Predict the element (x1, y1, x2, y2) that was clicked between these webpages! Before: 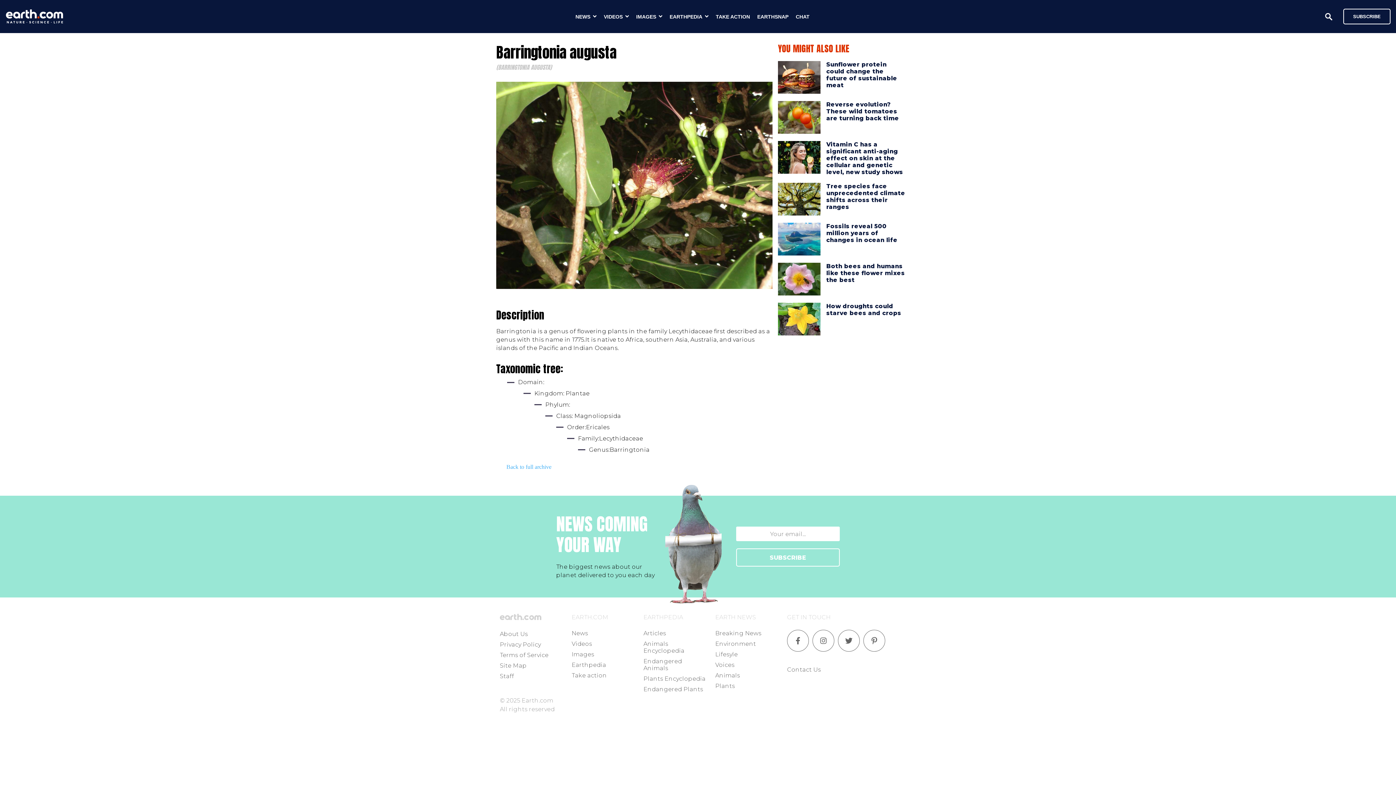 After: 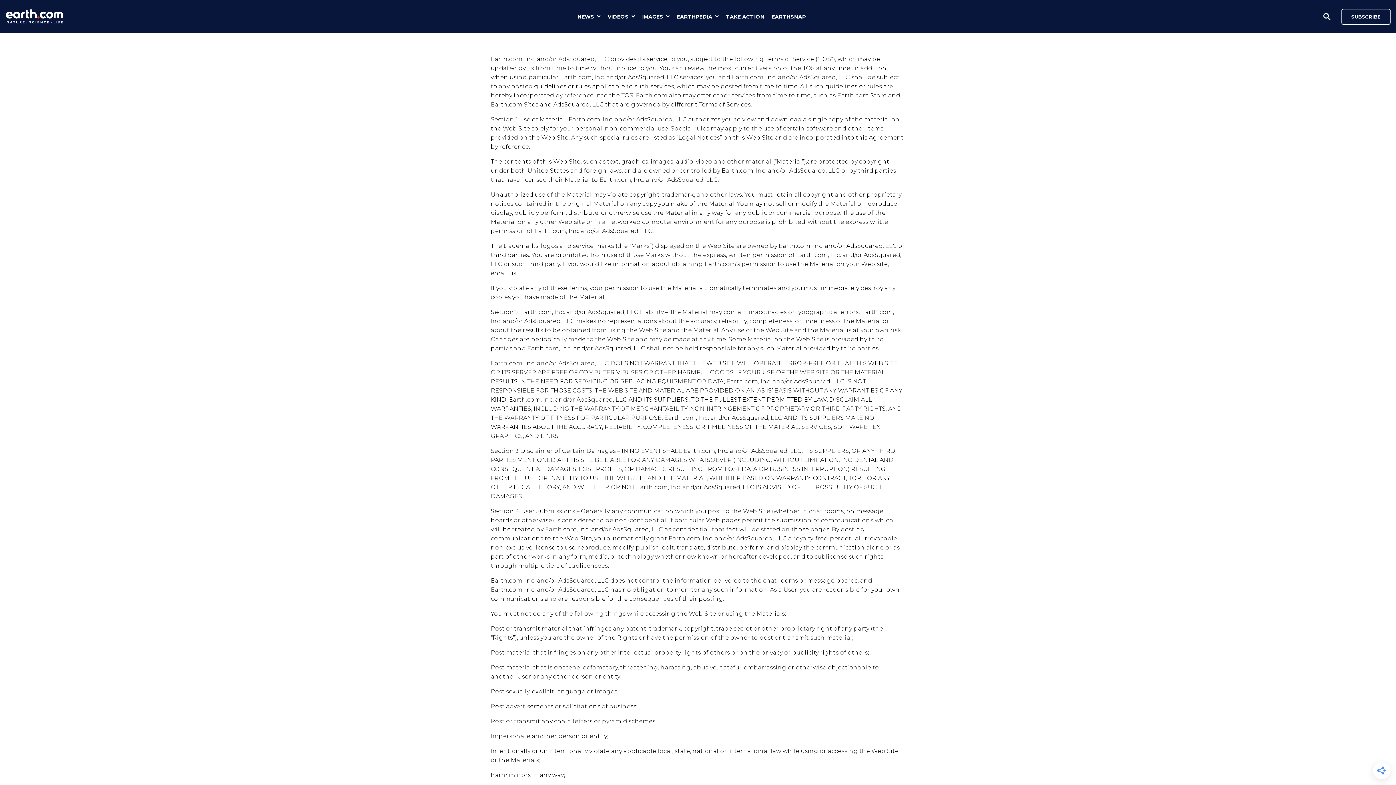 Action: label: Terms of Service bbox: (500, 652, 548, 658)